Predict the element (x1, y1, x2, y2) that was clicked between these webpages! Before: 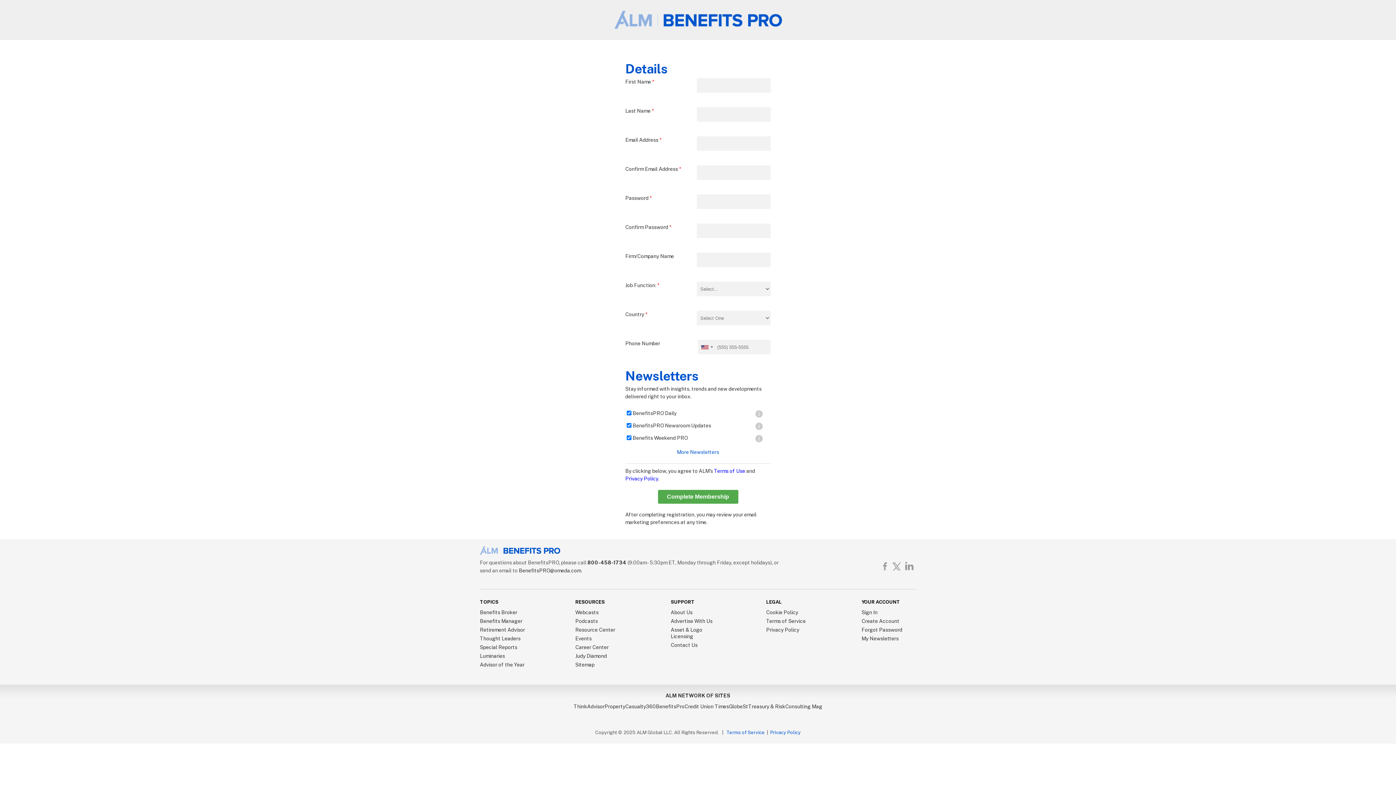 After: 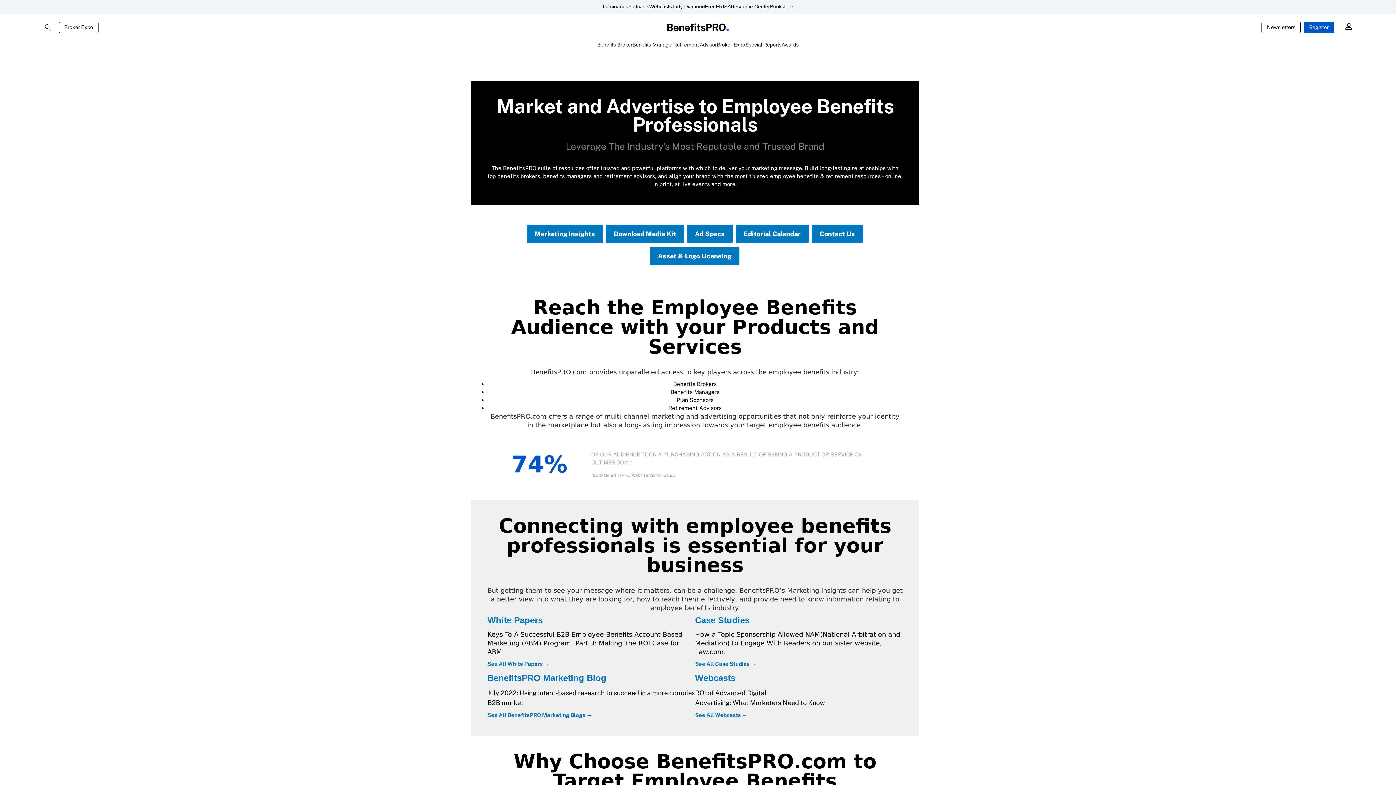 Action: bbox: (670, 618, 712, 624) label: Advertise With Us